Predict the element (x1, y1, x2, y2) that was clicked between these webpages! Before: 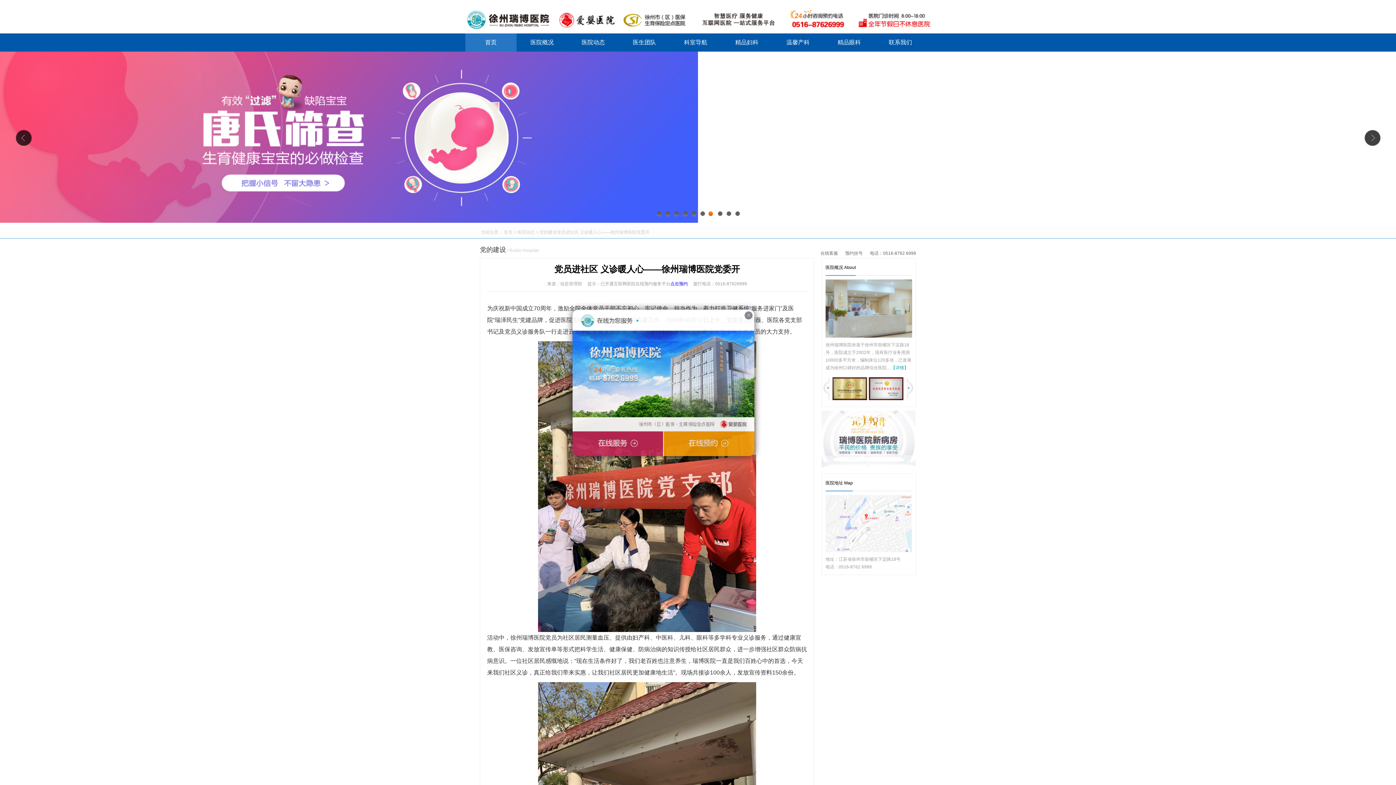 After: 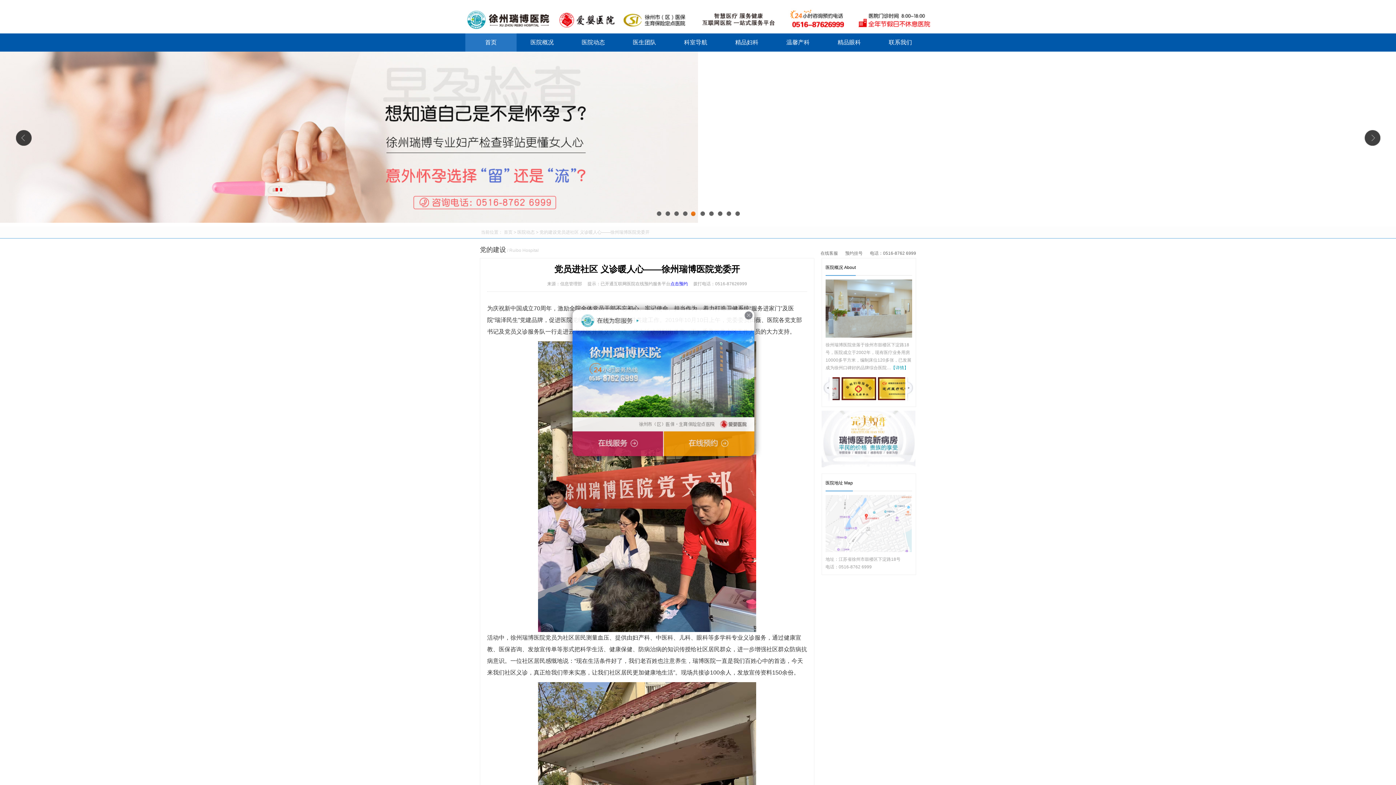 Action: bbox: (663, 424, 754, 456)